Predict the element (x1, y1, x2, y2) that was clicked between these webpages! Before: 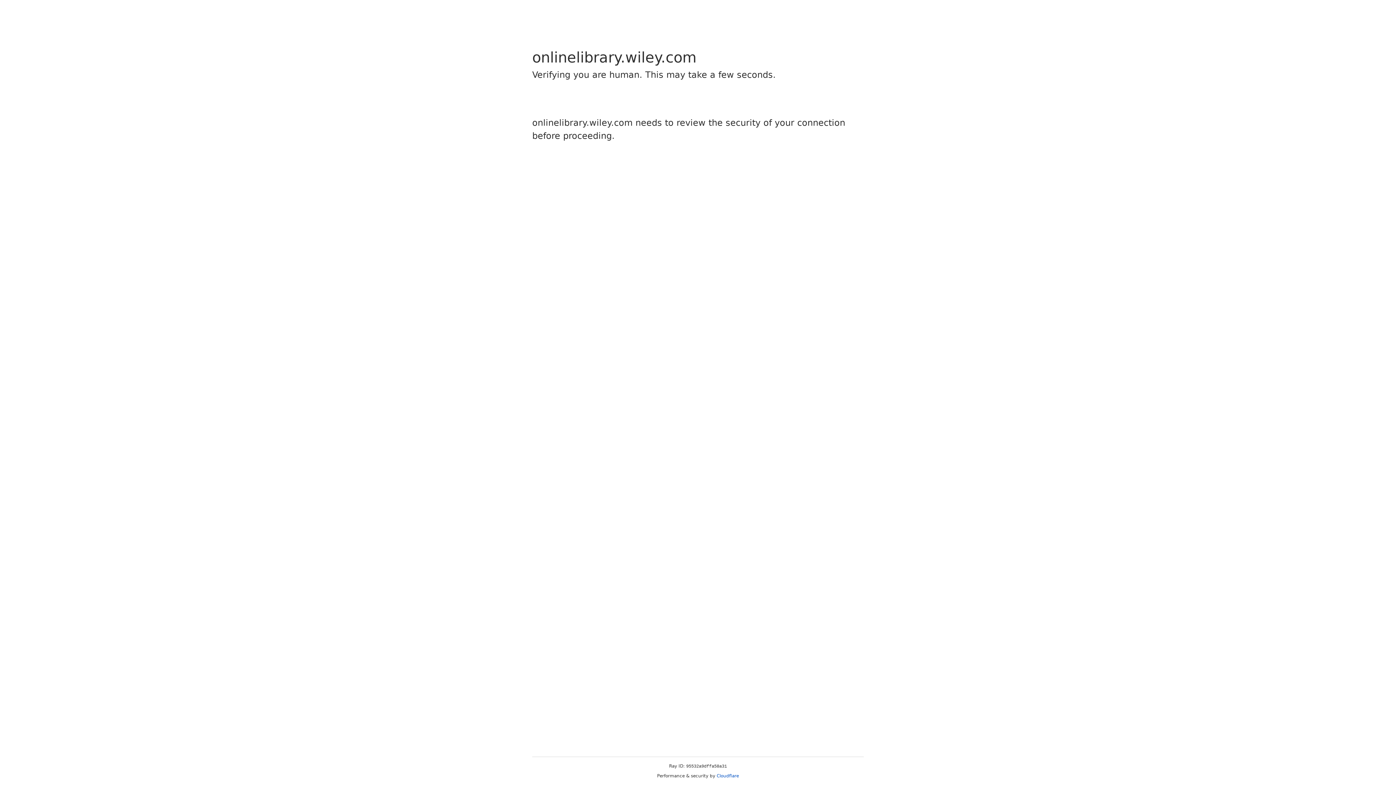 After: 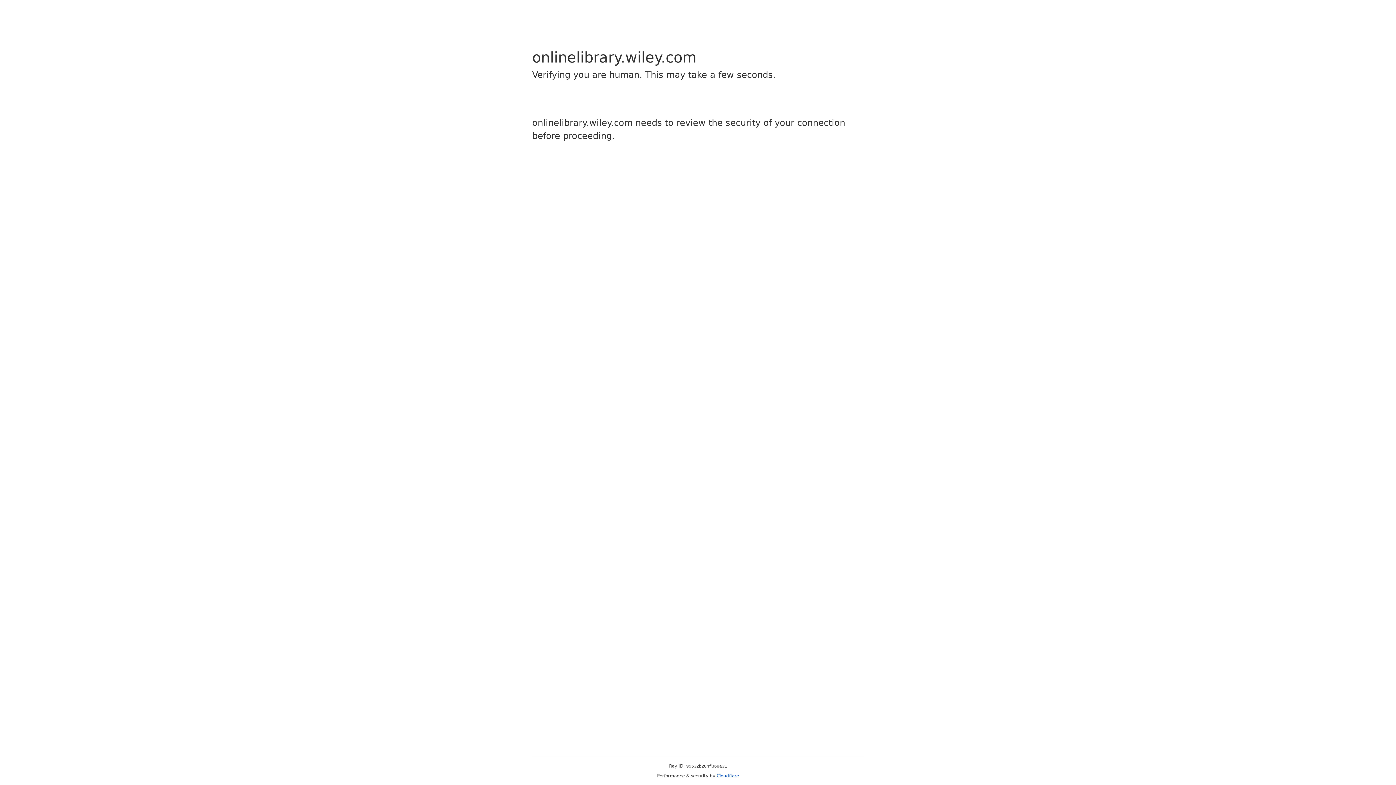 Action: label: Cloudflare bbox: (716, 773, 739, 778)